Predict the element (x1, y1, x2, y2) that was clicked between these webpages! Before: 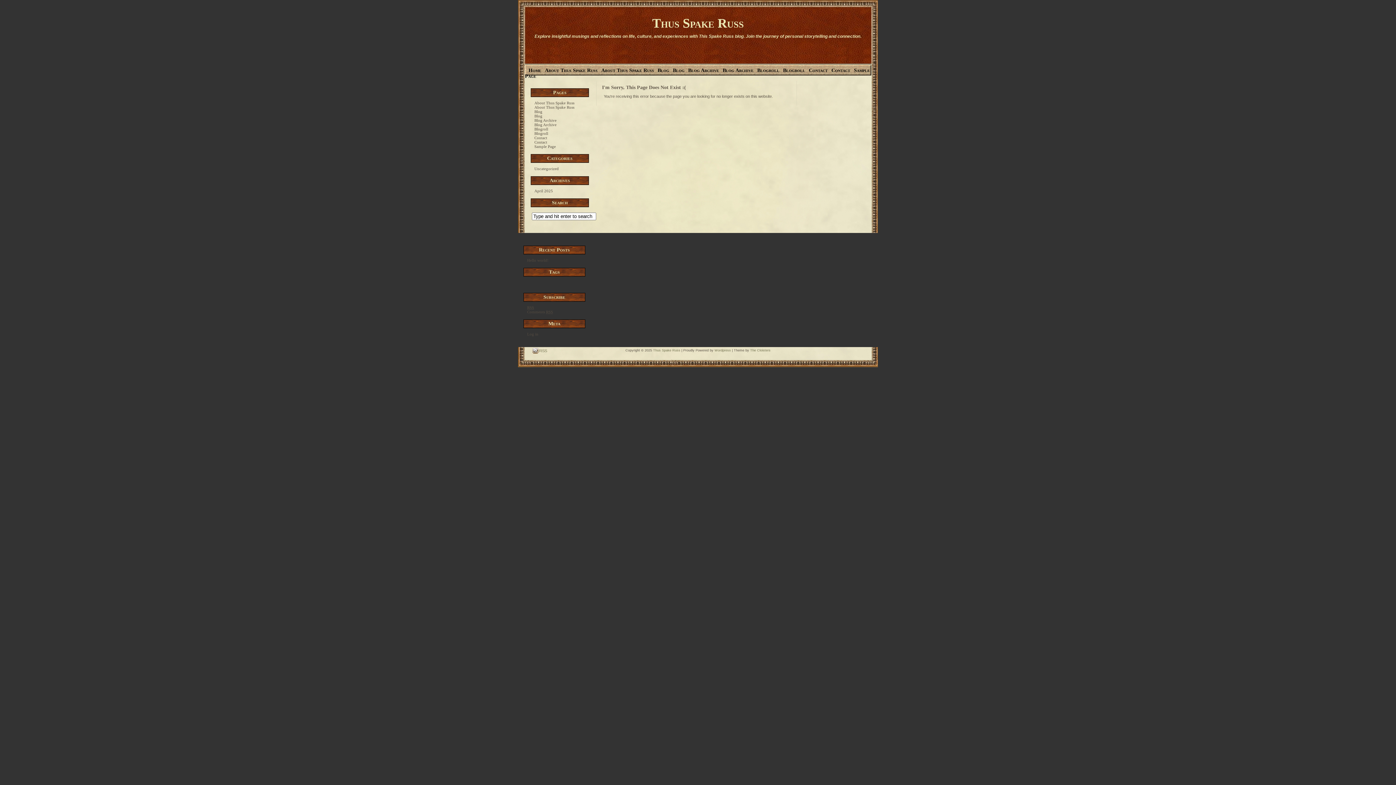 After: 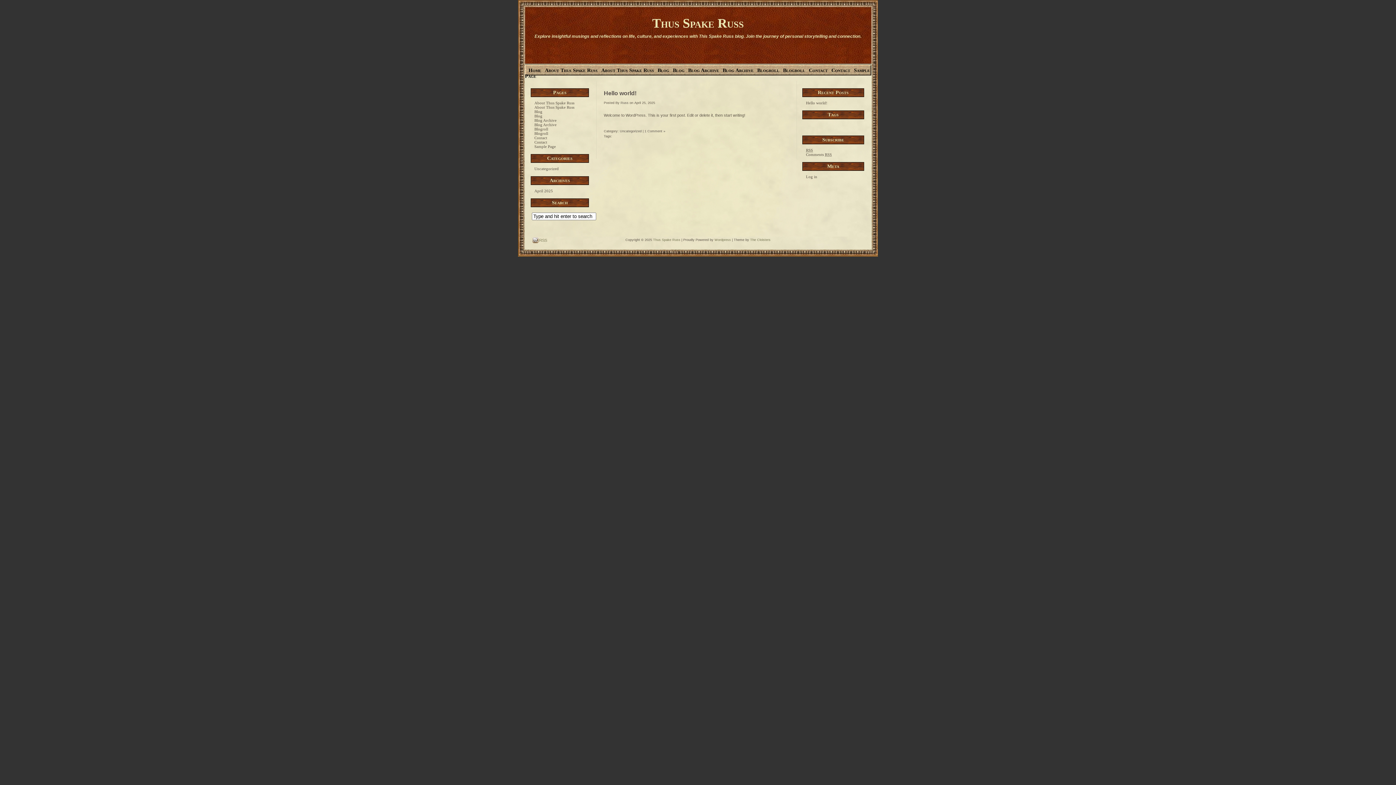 Action: label: Thus Spake Russ bbox: (652, 16, 744, 30)